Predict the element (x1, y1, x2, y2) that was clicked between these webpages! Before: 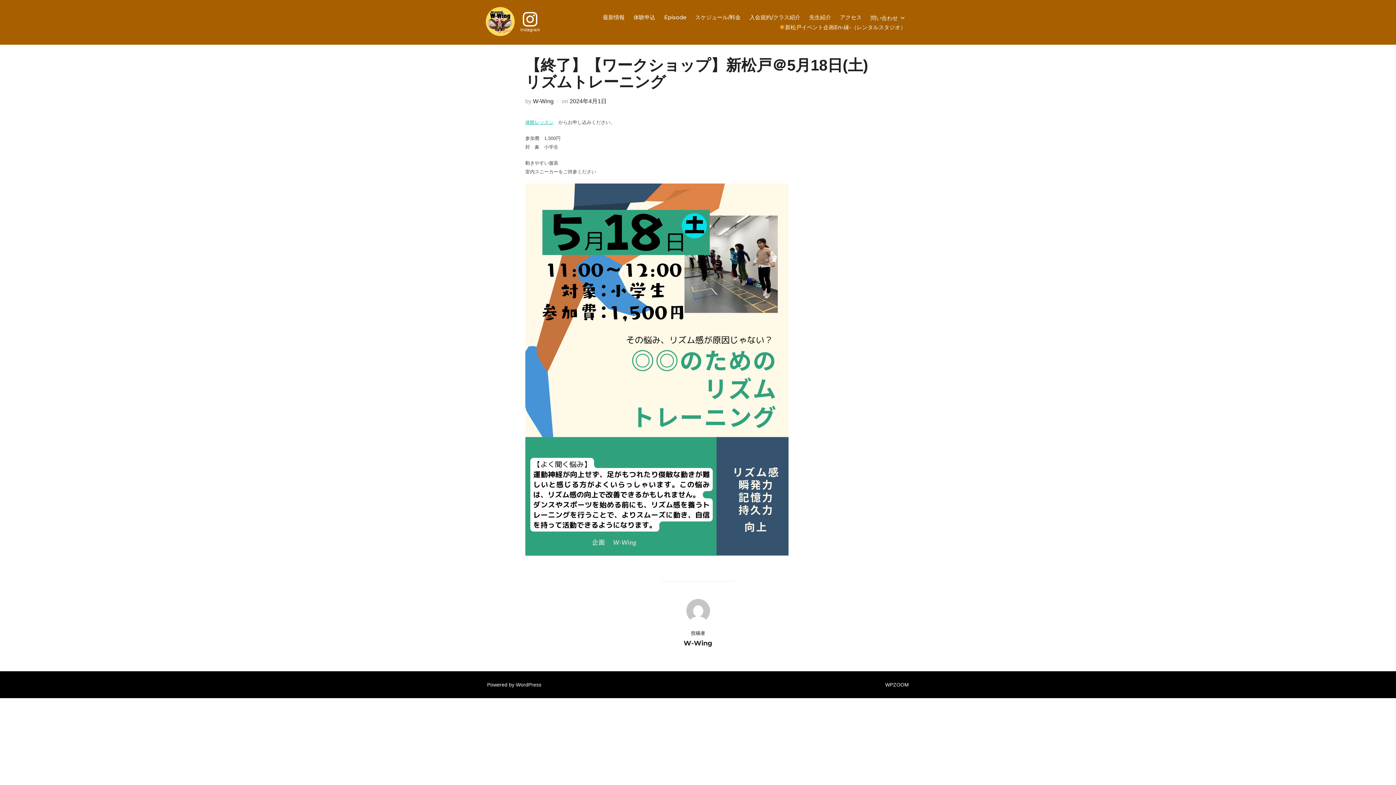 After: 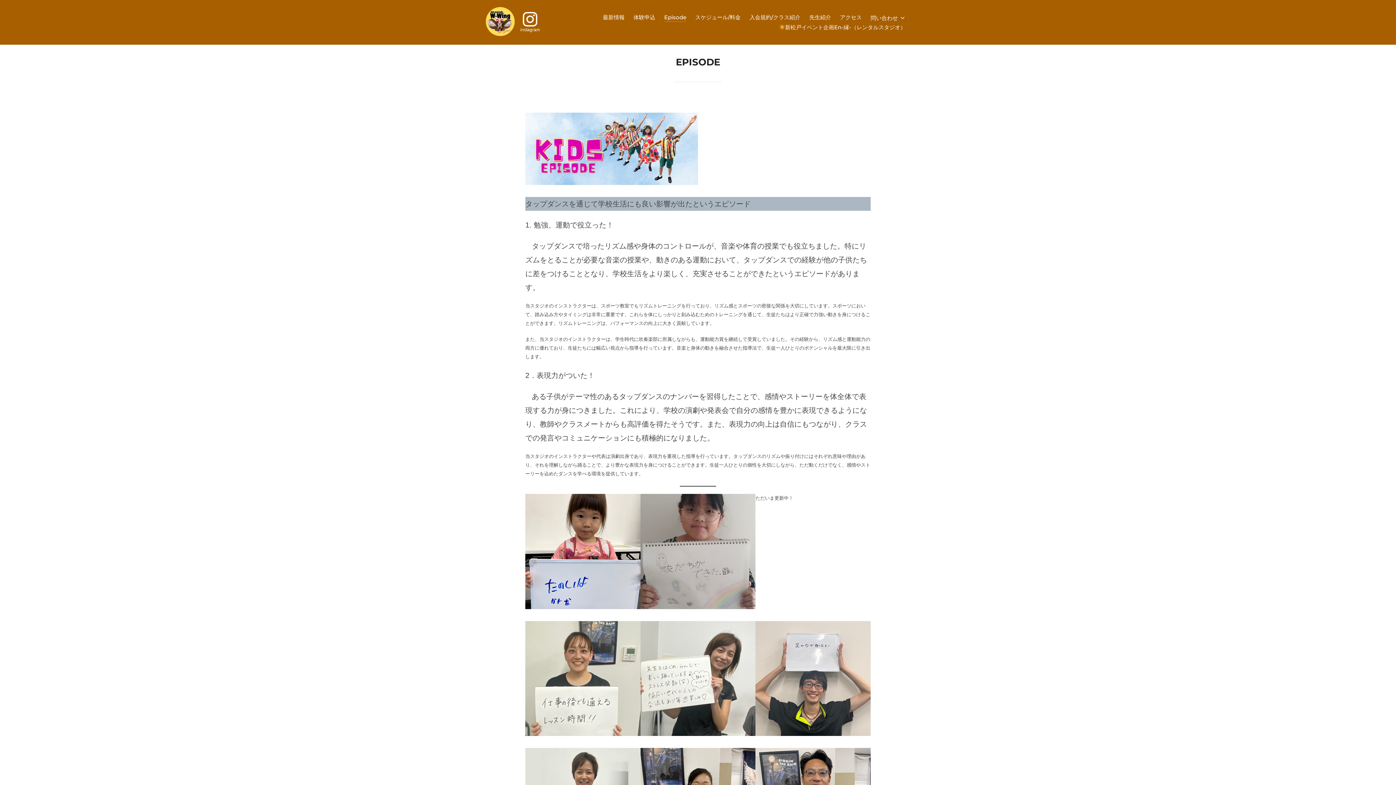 Action: bbox: (664, 12, 686, 21) label: Episode